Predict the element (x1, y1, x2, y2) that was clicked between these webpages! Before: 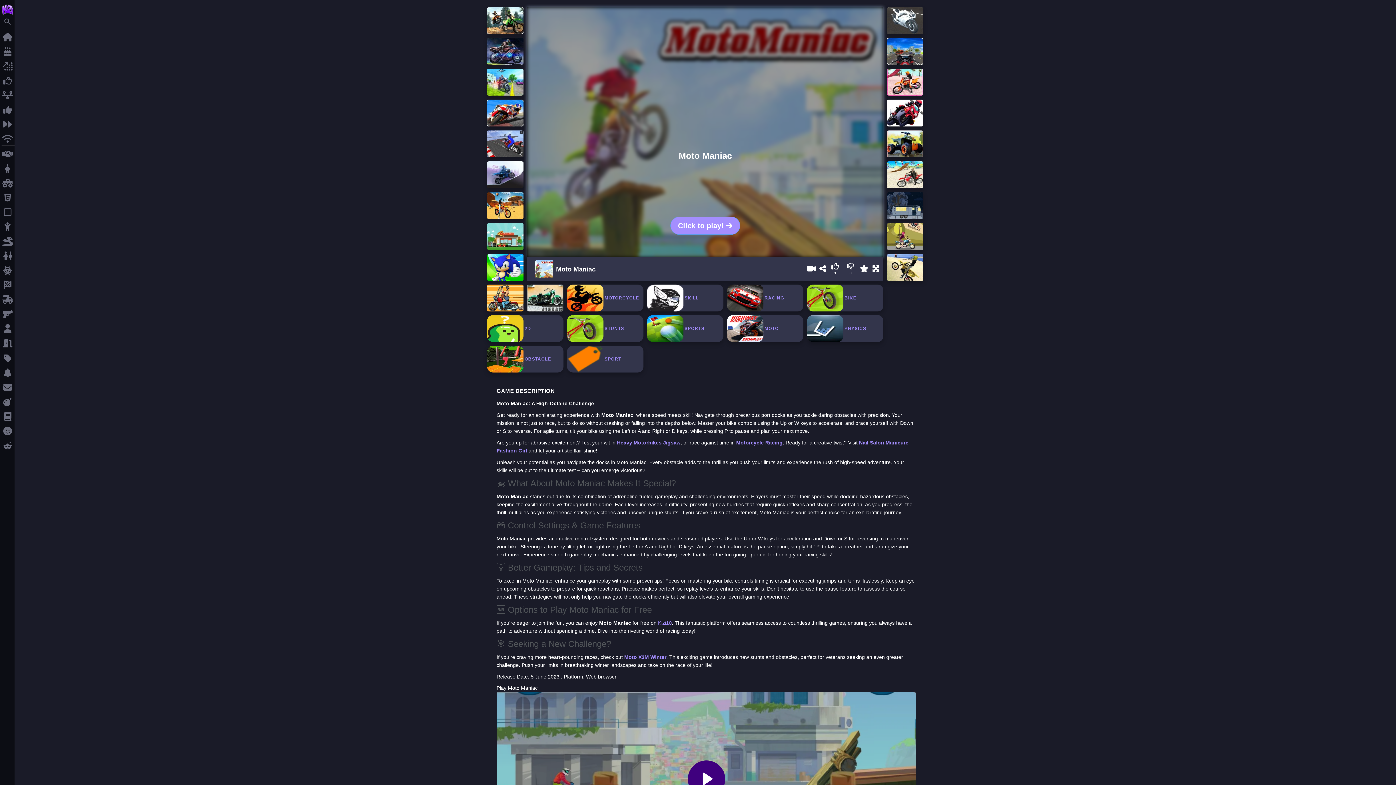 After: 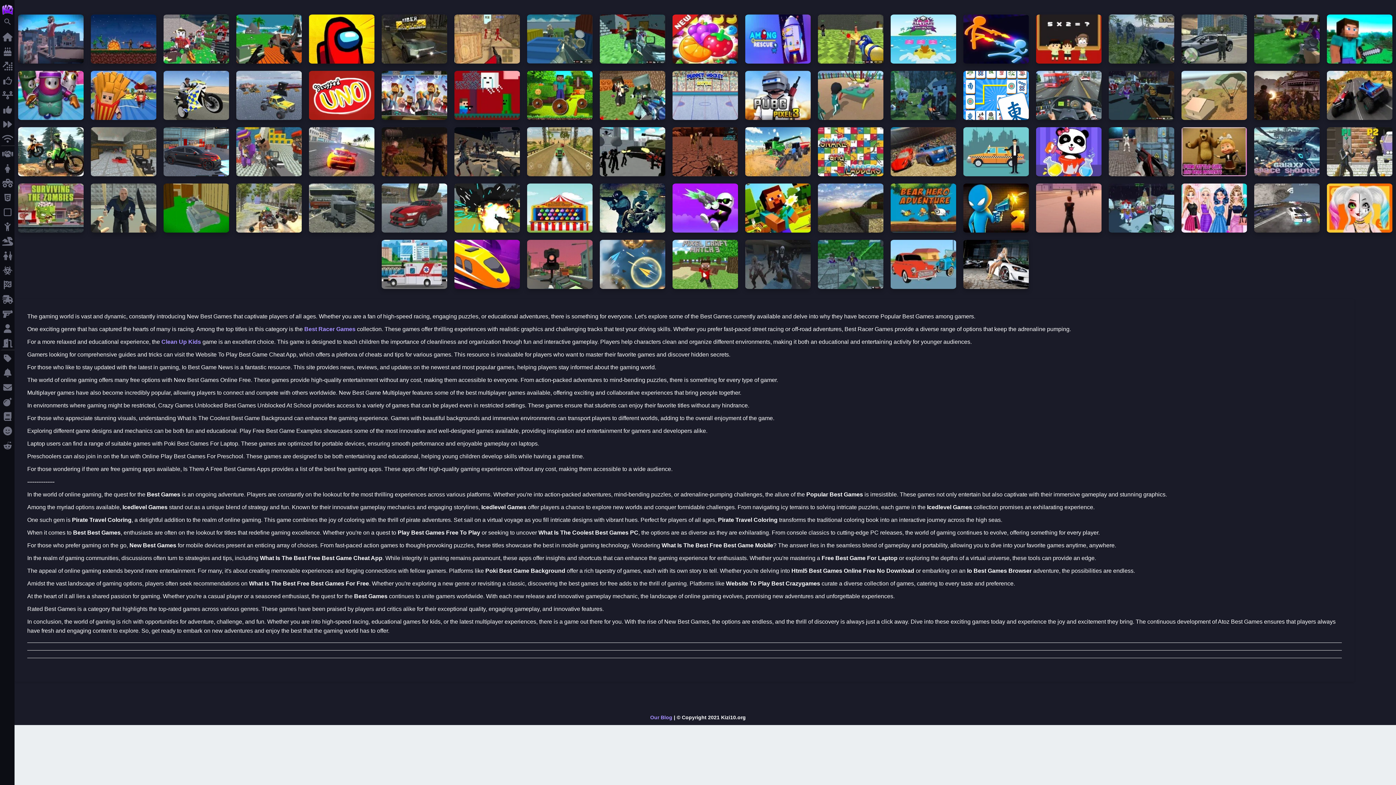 Action: bbox: (0, 58, 14, 72) label: best games